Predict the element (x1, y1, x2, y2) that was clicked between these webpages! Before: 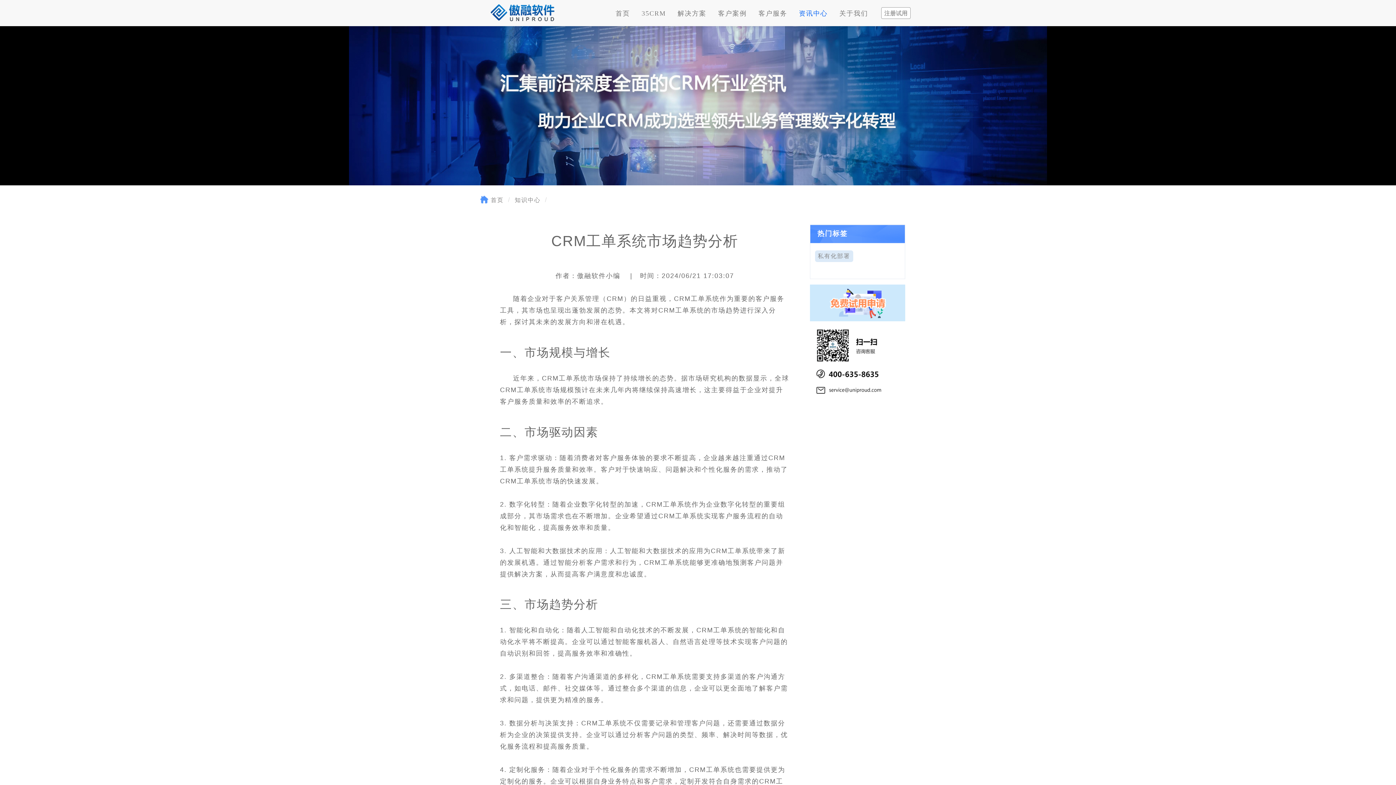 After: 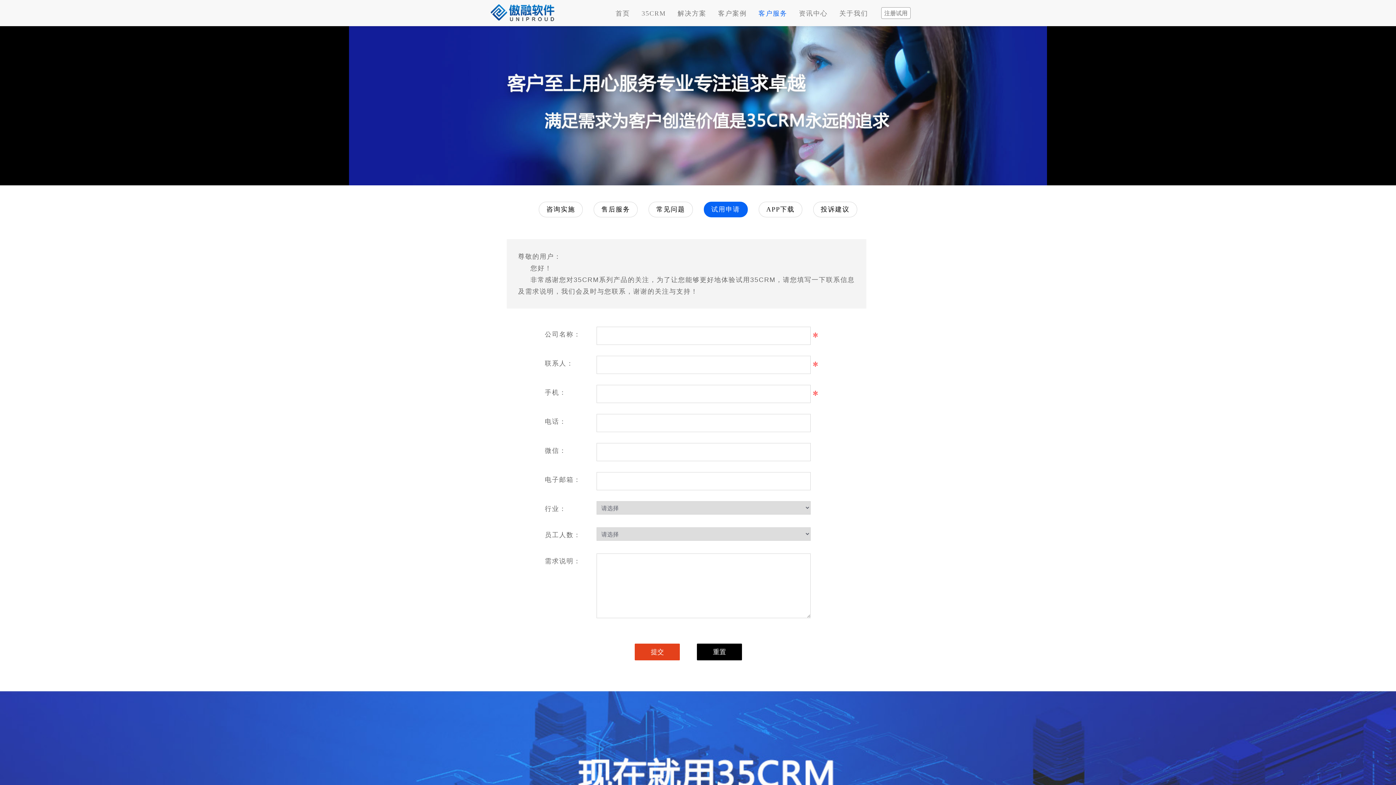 Action: bbox: (810, 296, 905, 302)